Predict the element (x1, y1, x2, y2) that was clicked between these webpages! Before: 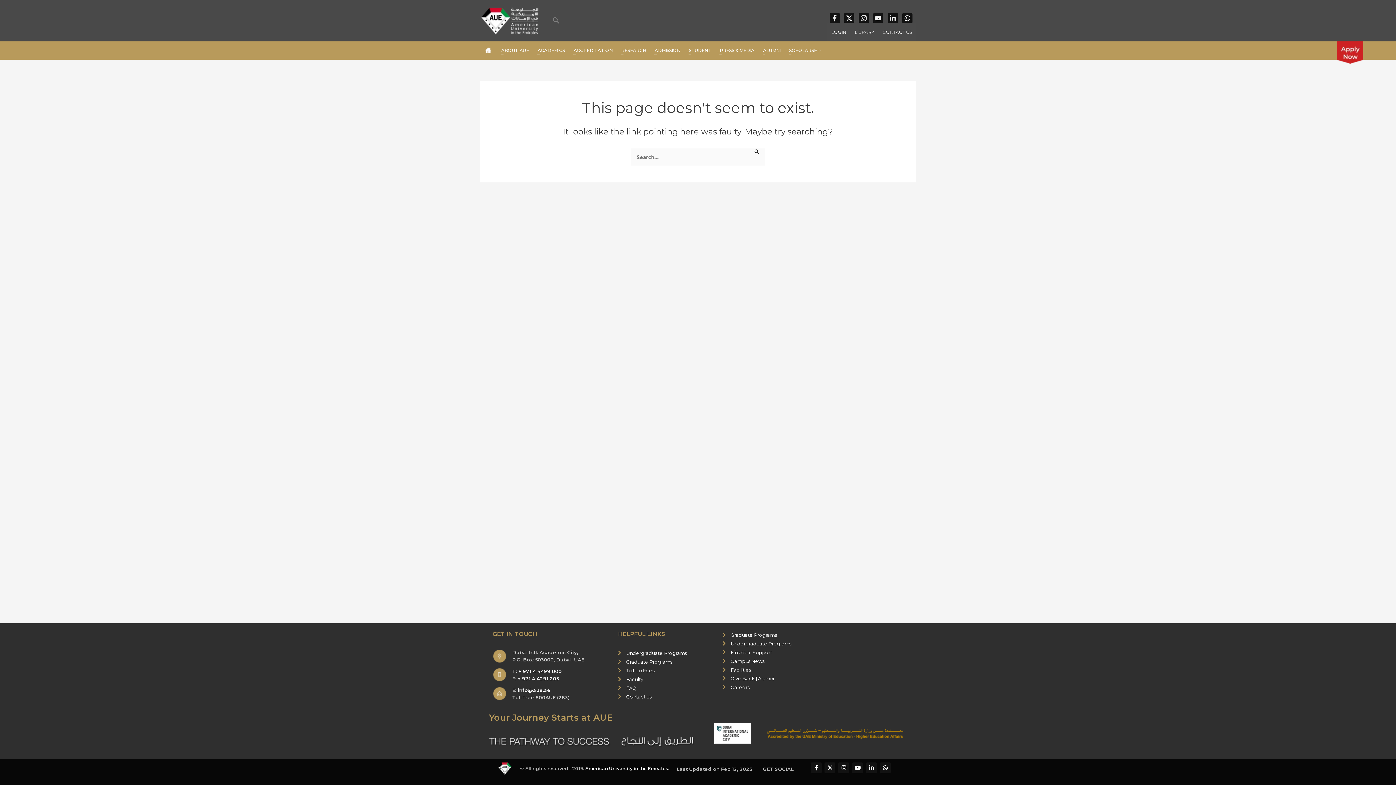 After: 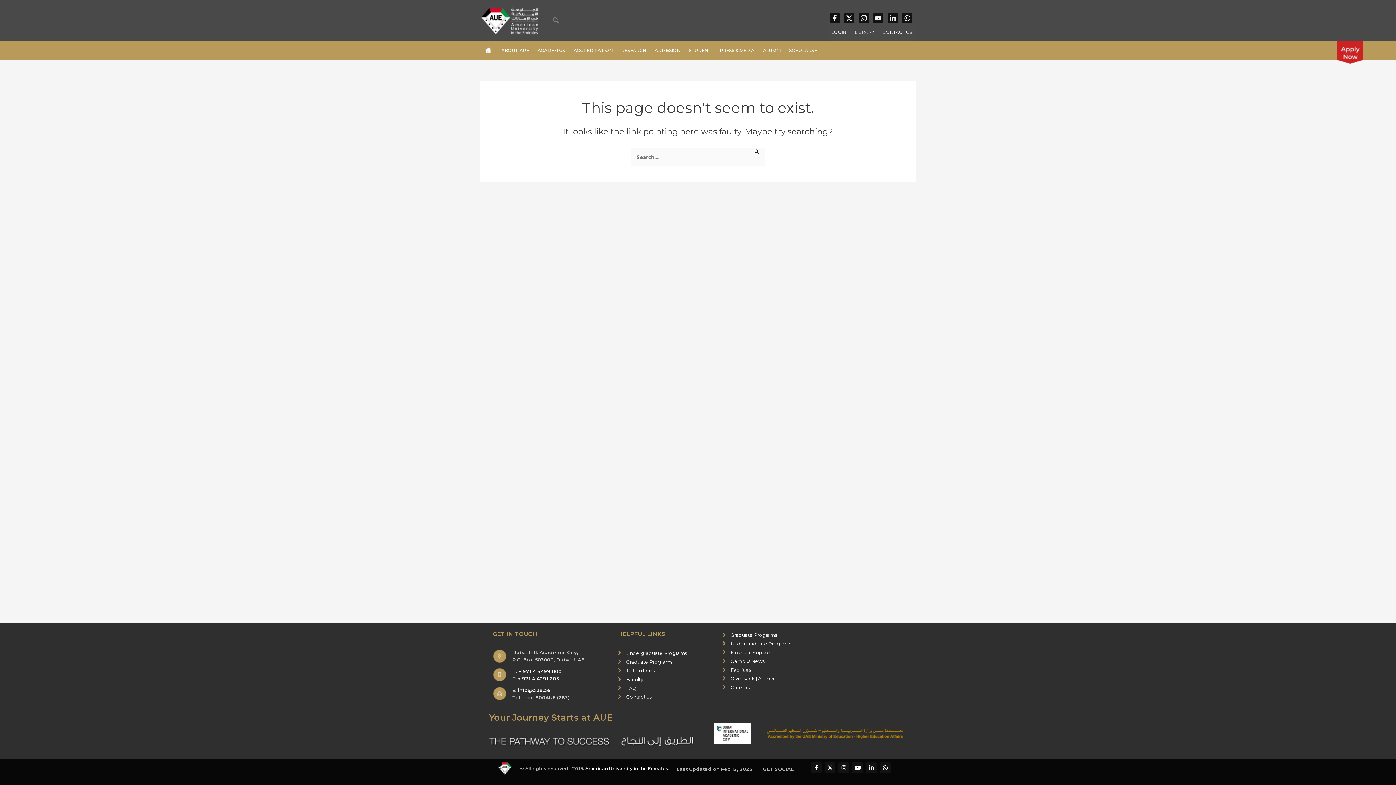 Action: bbox: (767, 728, 903, 739)